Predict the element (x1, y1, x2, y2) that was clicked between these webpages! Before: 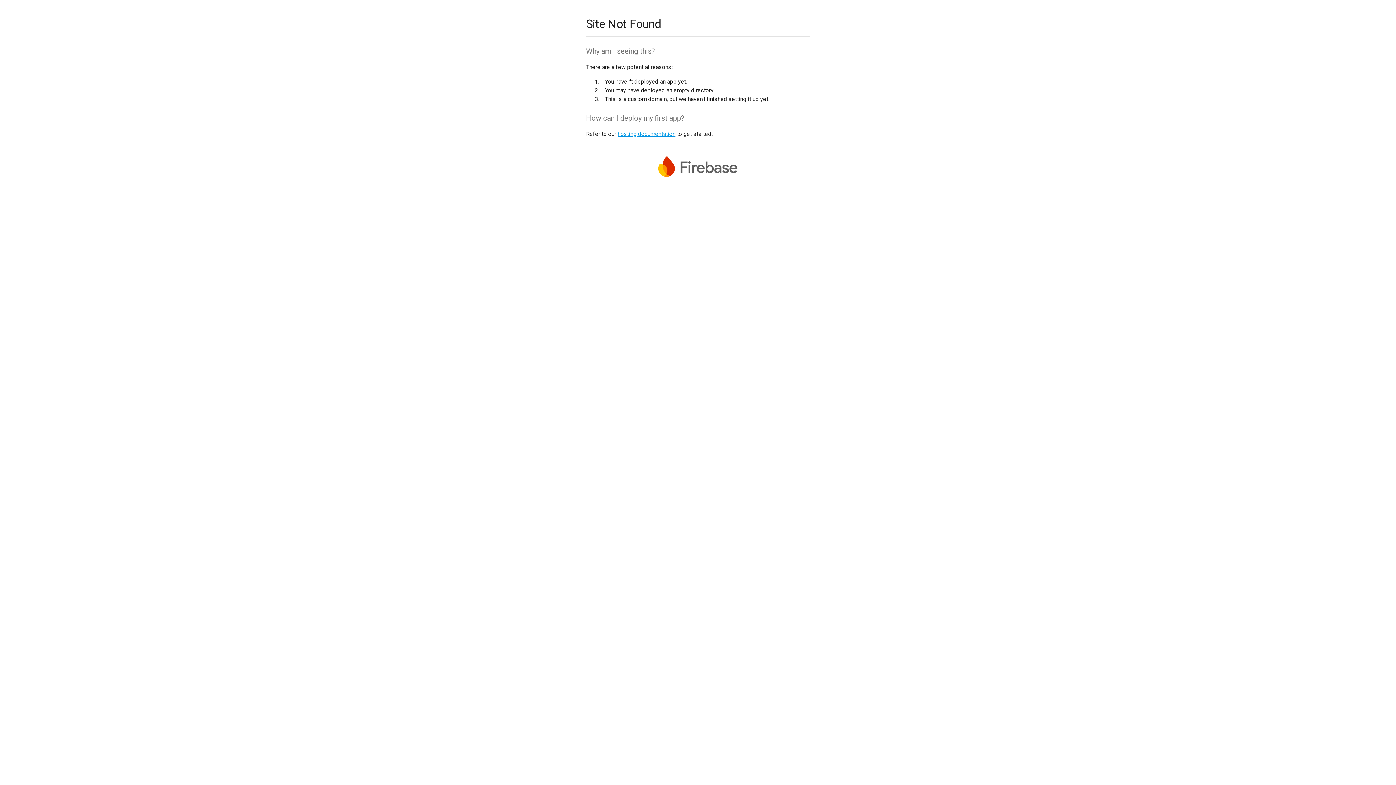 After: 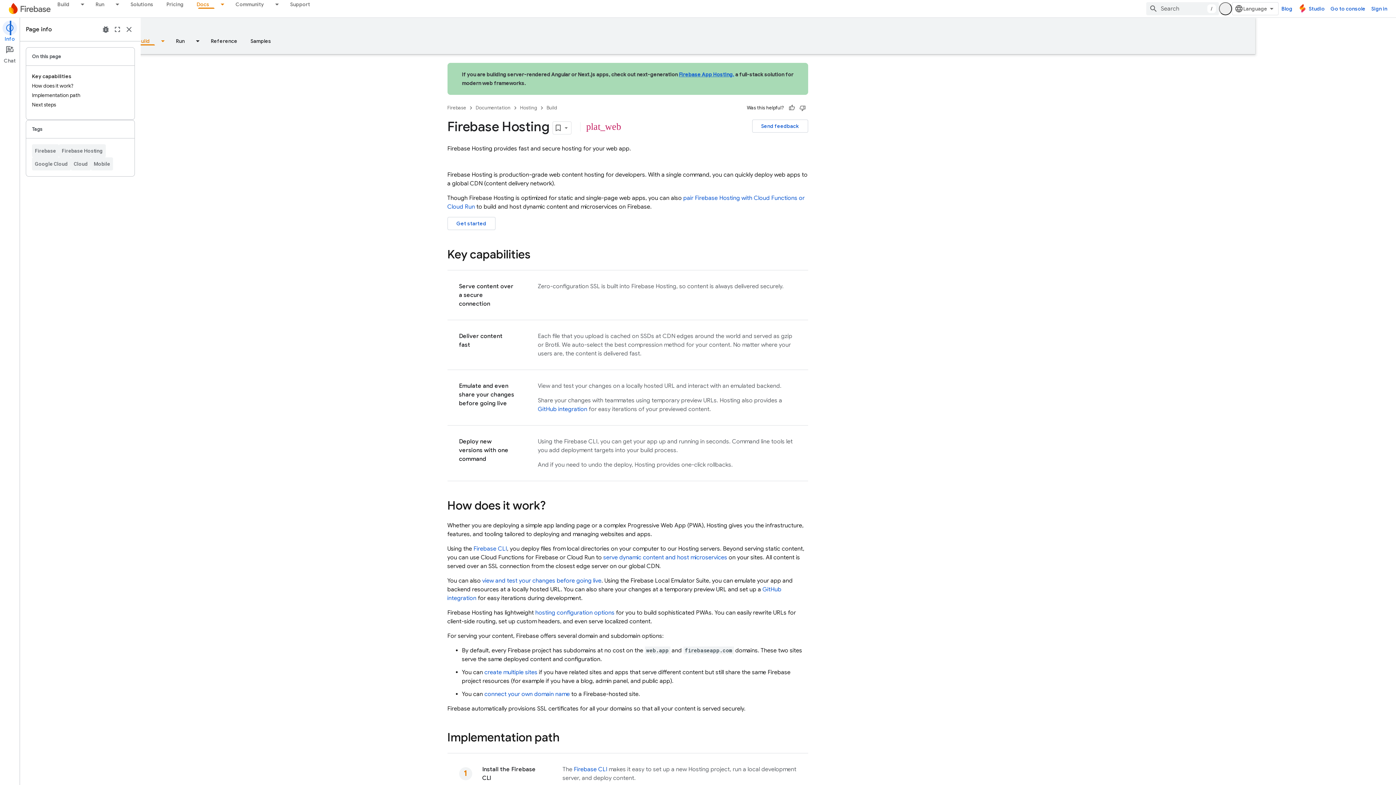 Action: label: hosting documentation bbox: (617, 130, 675, 137)